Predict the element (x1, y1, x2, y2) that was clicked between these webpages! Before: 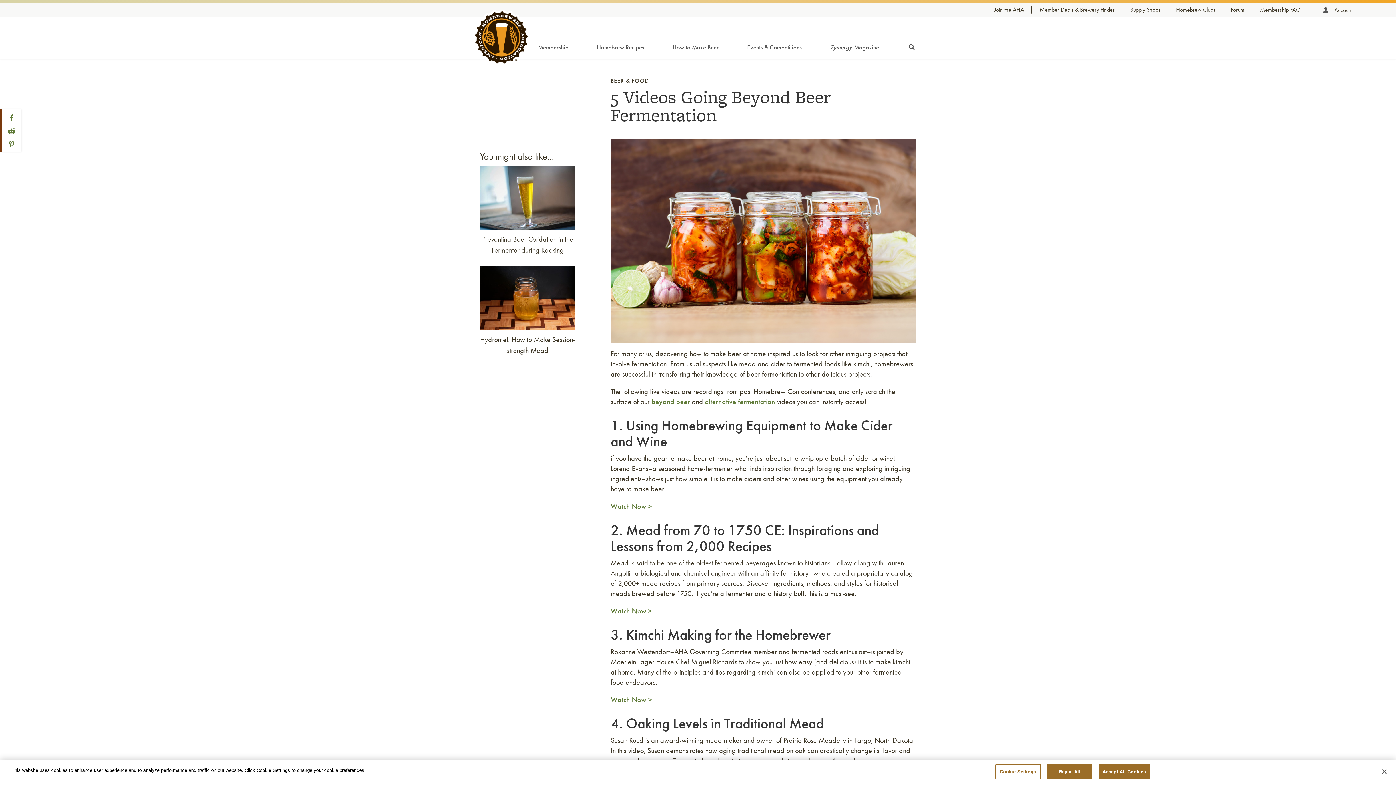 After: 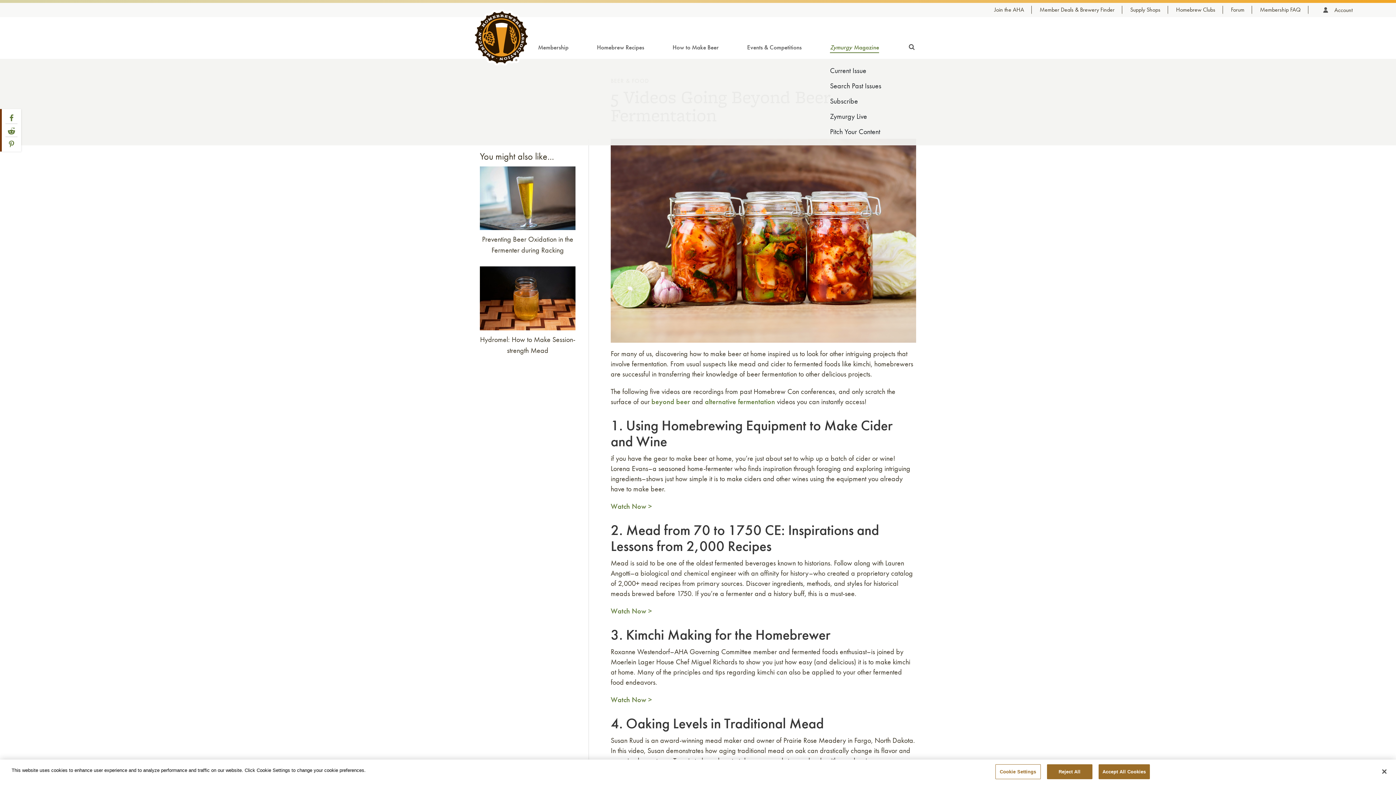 Action: bbox: (830, 40, 879, 53) label: Zymurgy
Magazine